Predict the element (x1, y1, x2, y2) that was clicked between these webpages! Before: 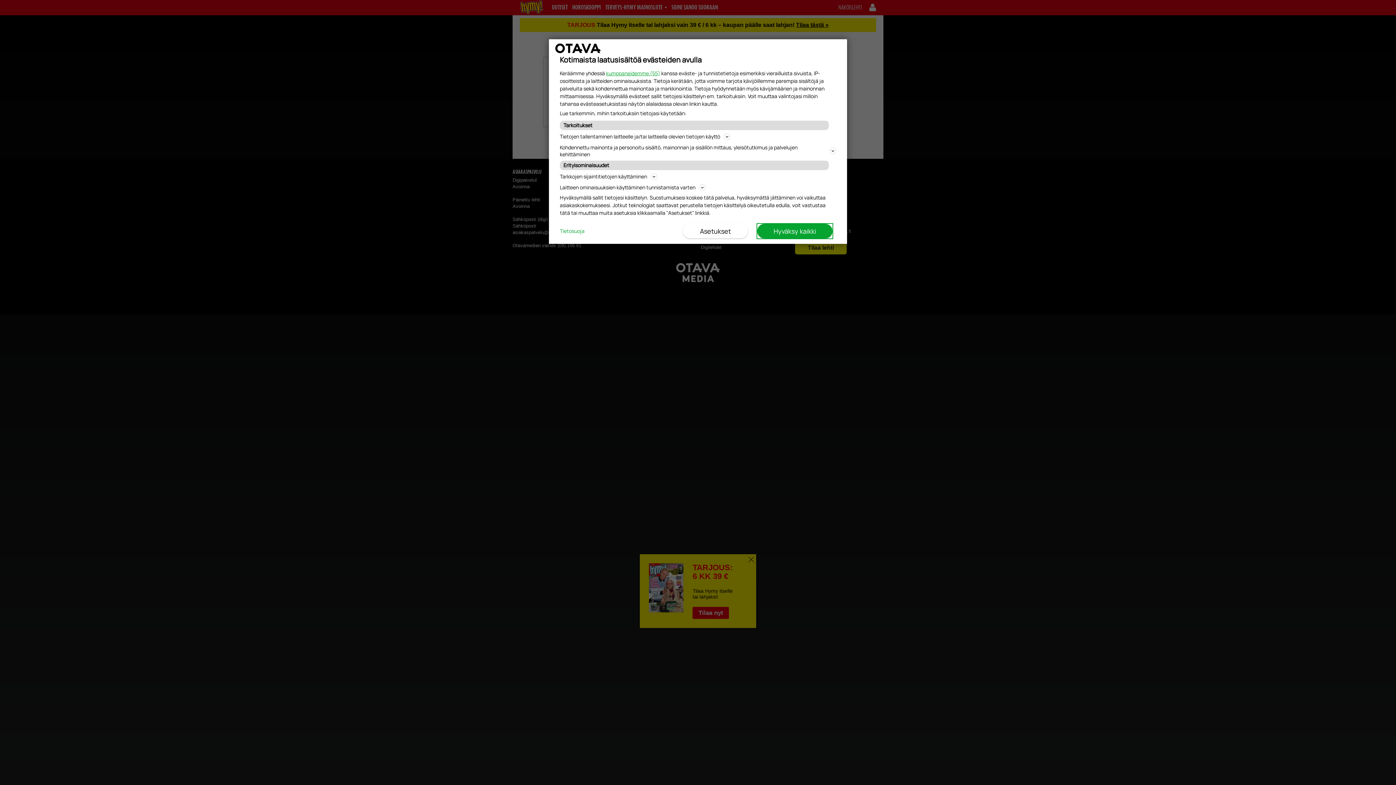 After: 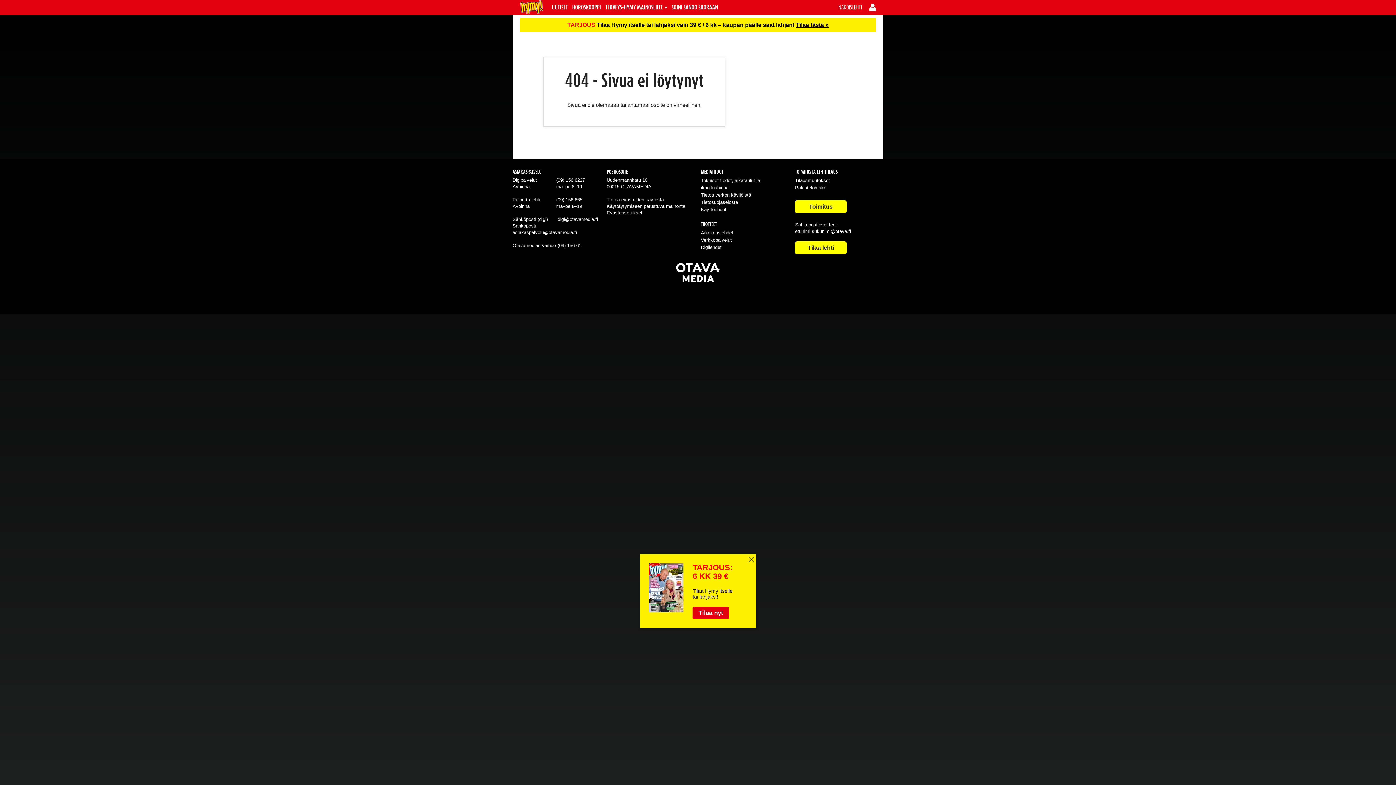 Action: bbox: (757, 224, 832, 238) label: Hyväksy kaikki